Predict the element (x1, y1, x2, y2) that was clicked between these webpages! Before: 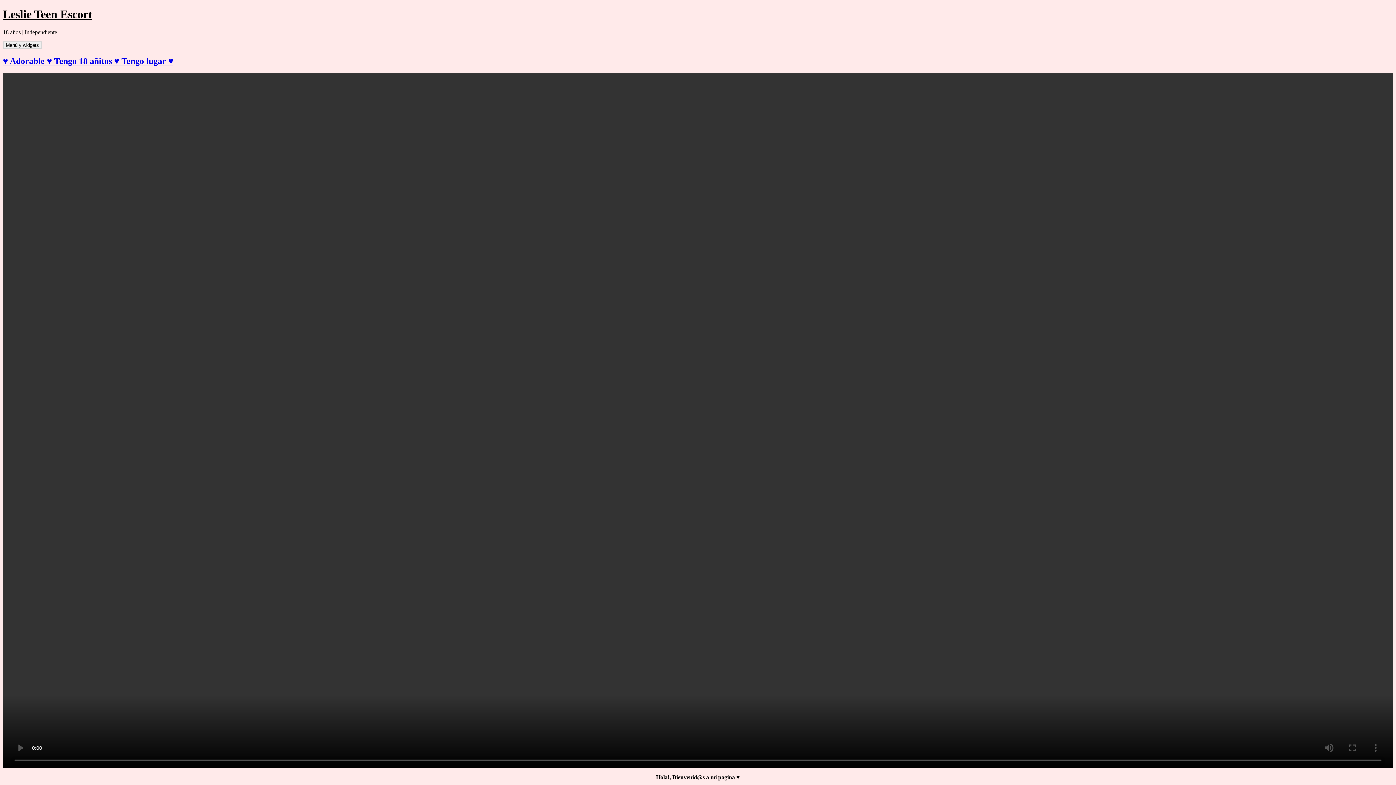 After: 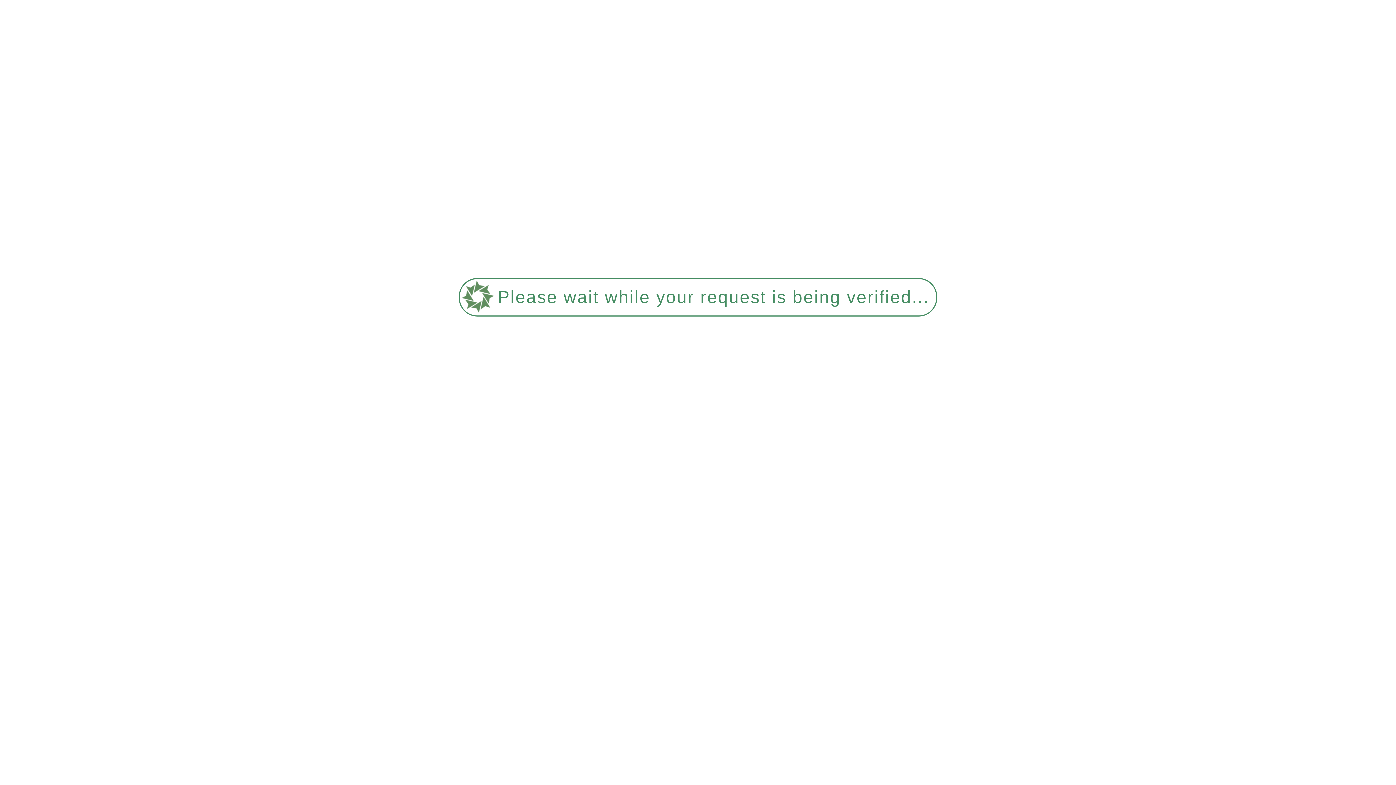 Action: bbox: (2, 7, 92, 20) label: Leslie Teen Escort